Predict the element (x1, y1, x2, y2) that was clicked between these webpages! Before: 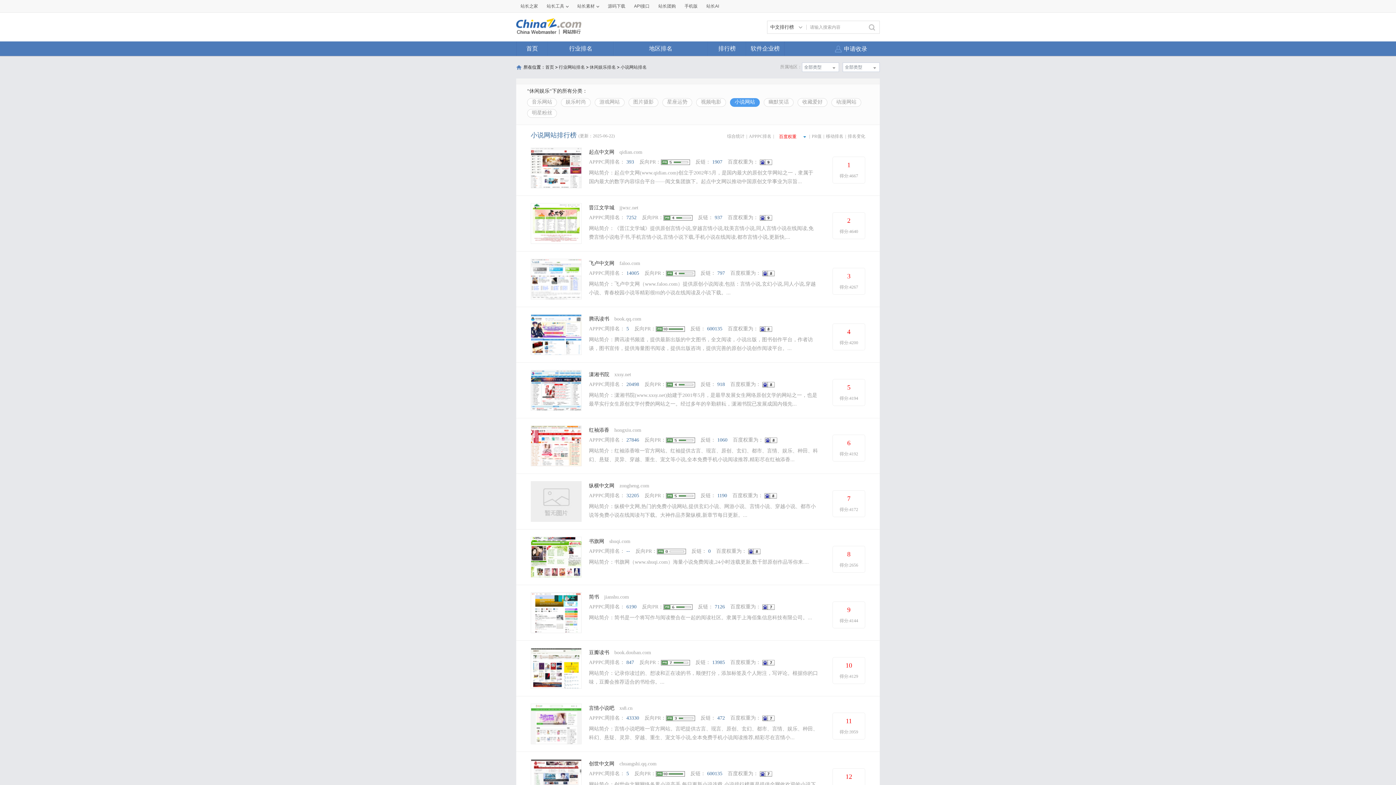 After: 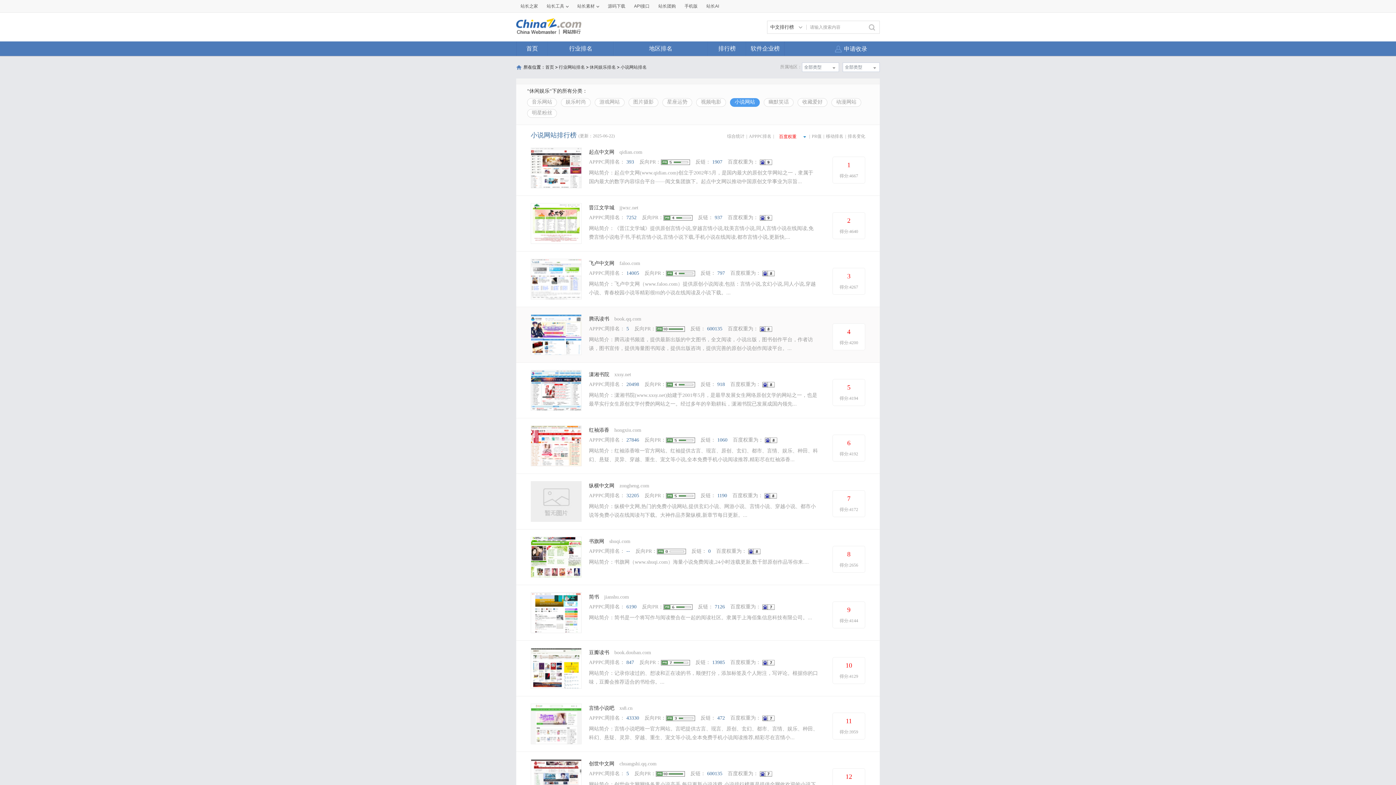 Action: bbox: (530, 314, 581, 355)